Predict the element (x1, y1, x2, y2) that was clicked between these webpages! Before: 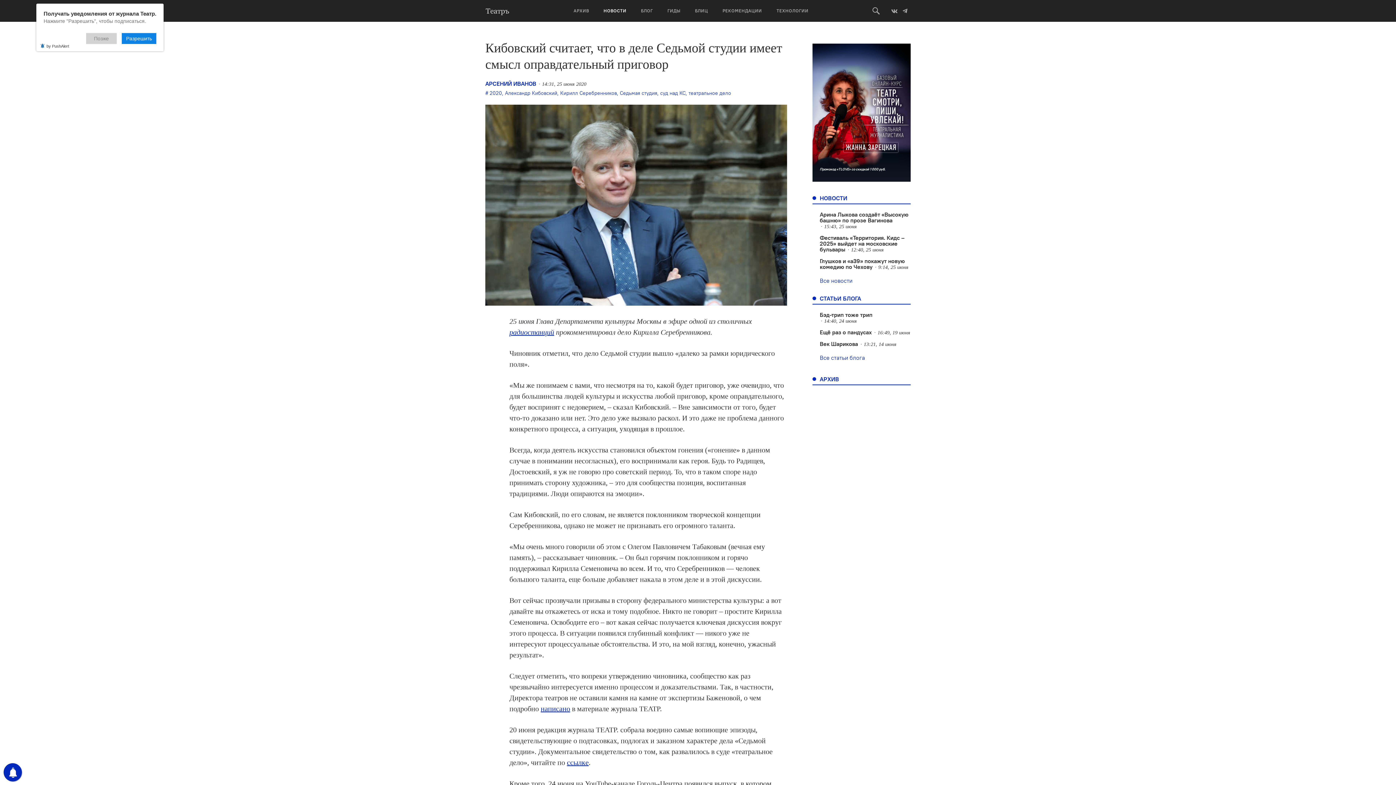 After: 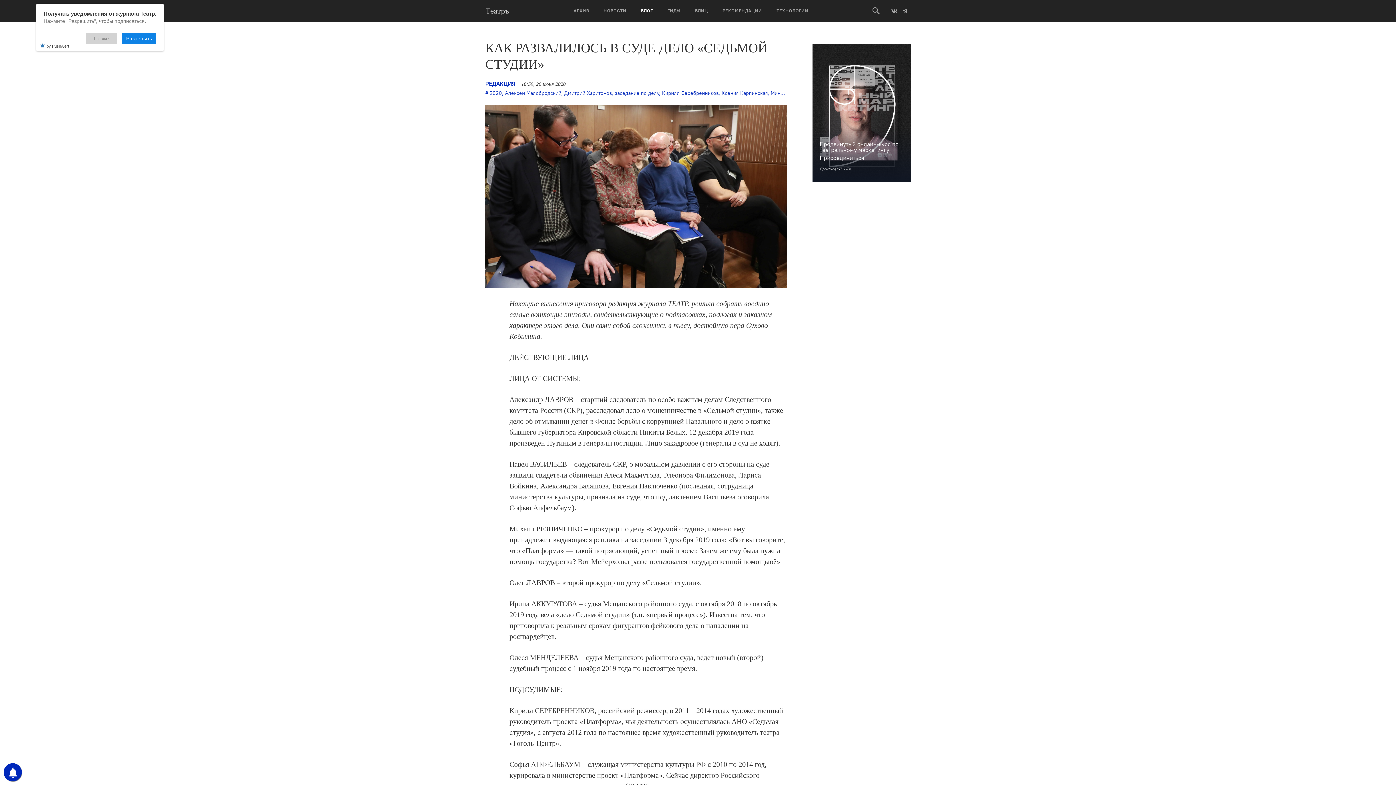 Action: bbox: (567, 758, 588, 766) label: ссылке